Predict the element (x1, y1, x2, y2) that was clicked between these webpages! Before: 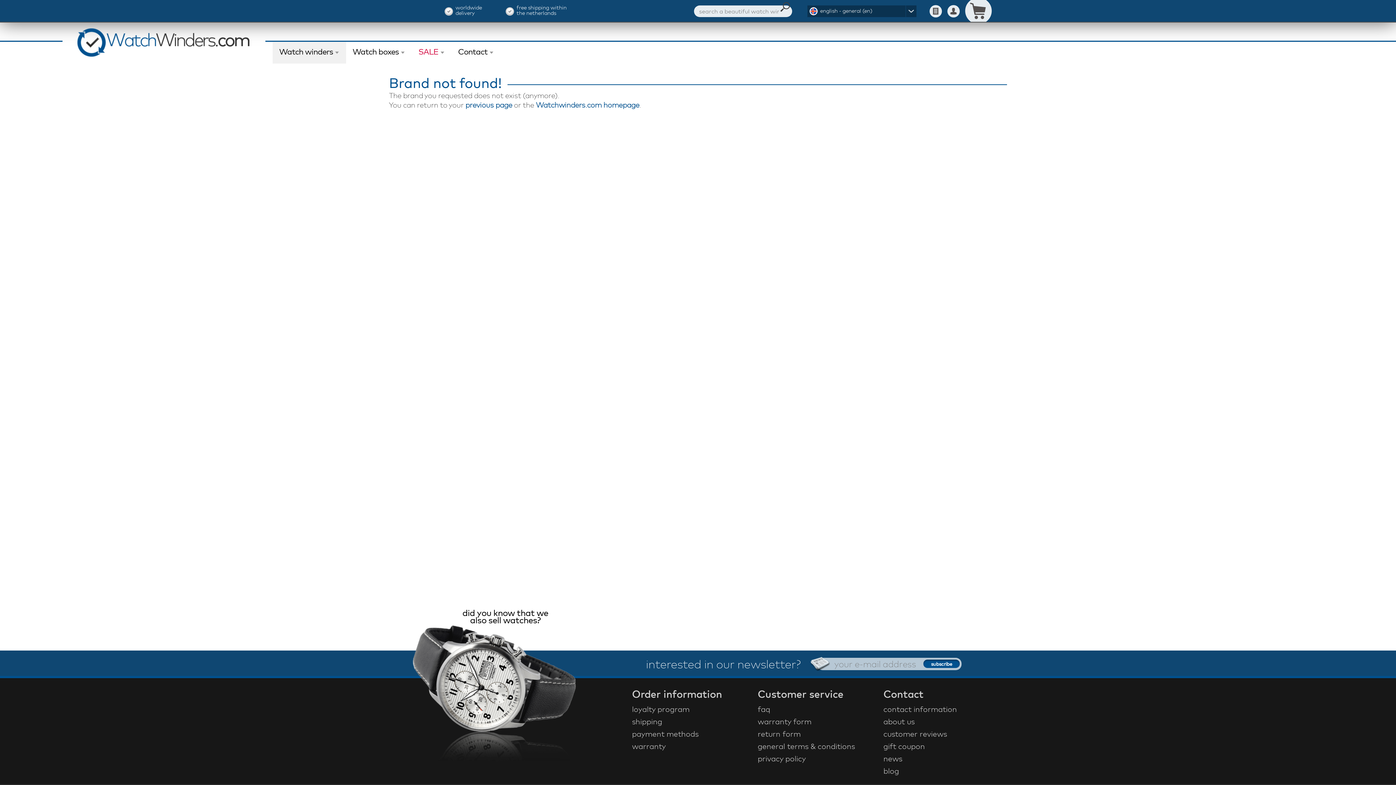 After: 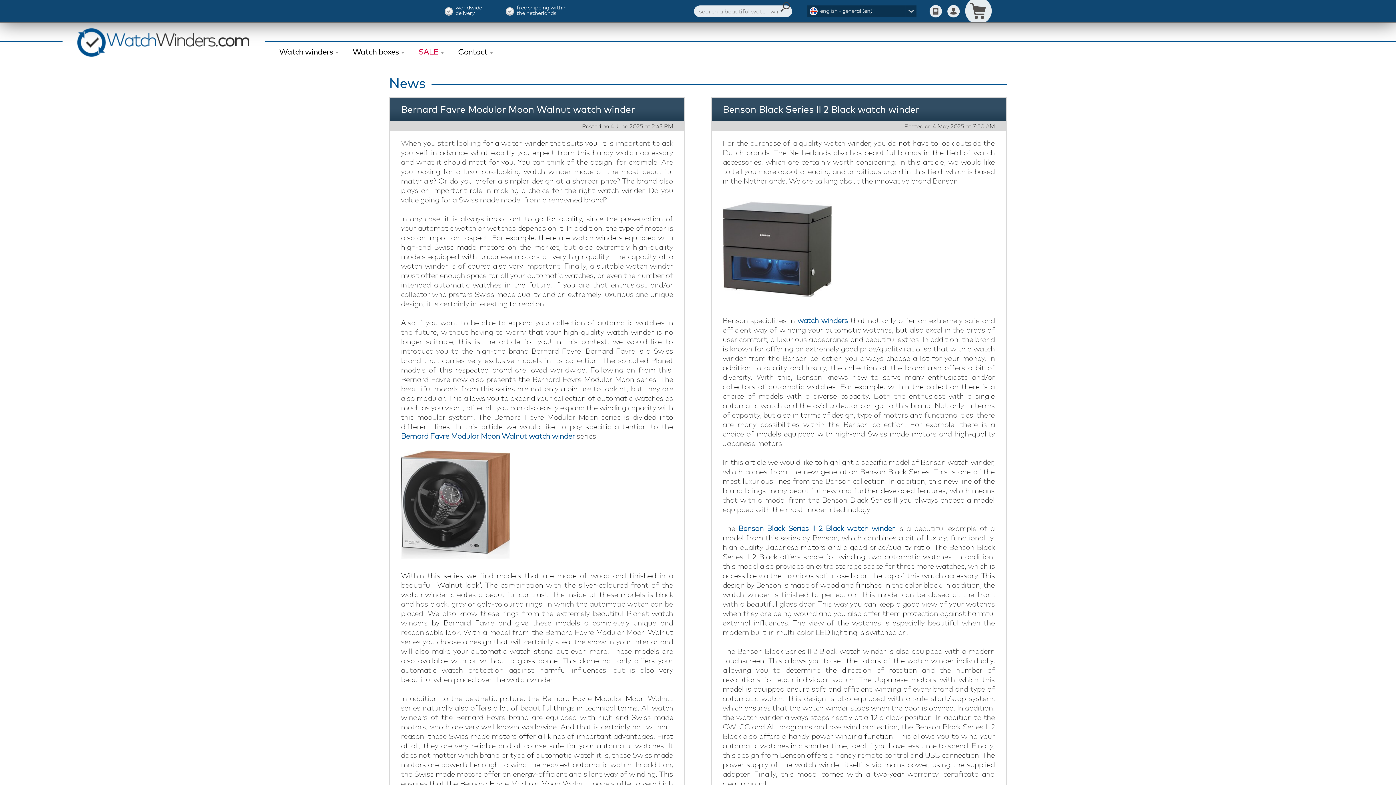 Action: bbox: (883, 752, 1007, 765) label: news